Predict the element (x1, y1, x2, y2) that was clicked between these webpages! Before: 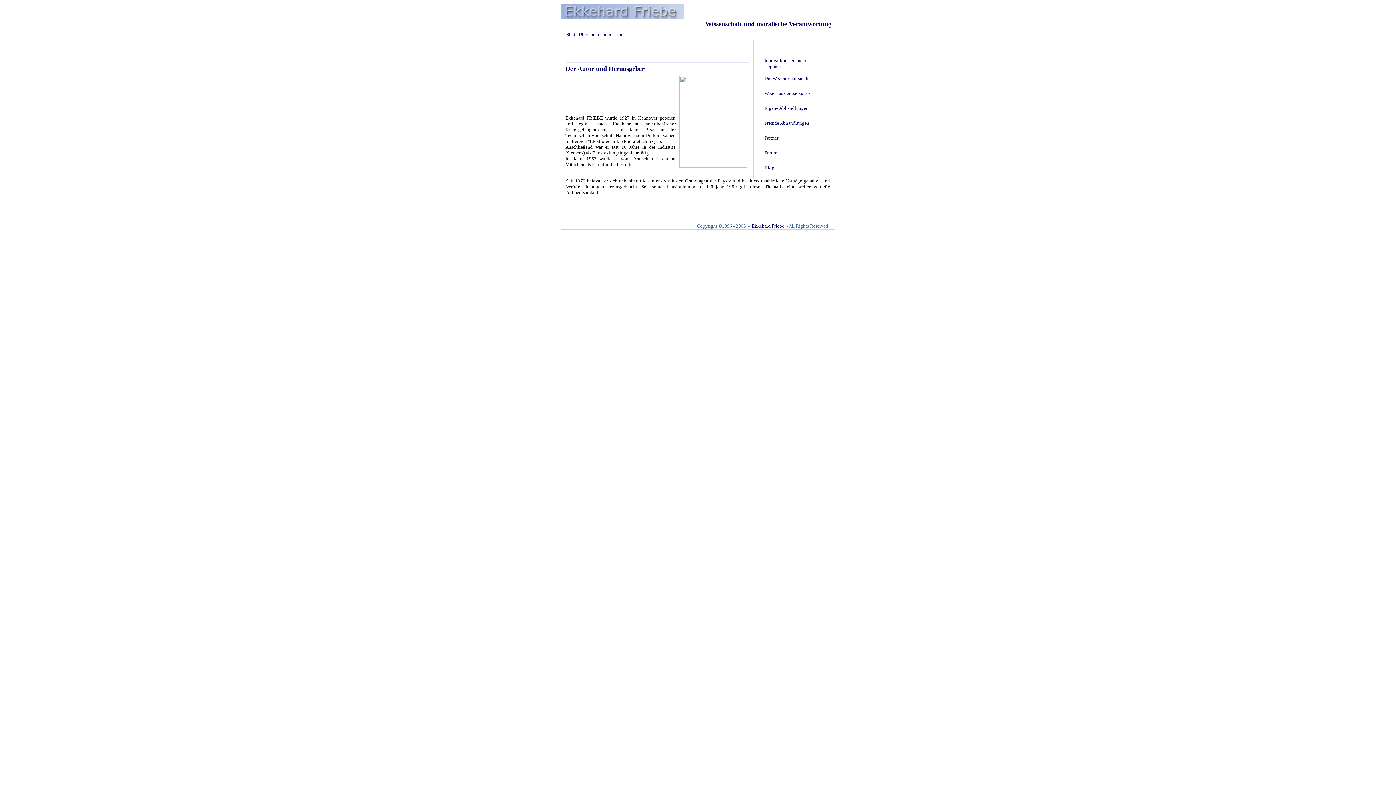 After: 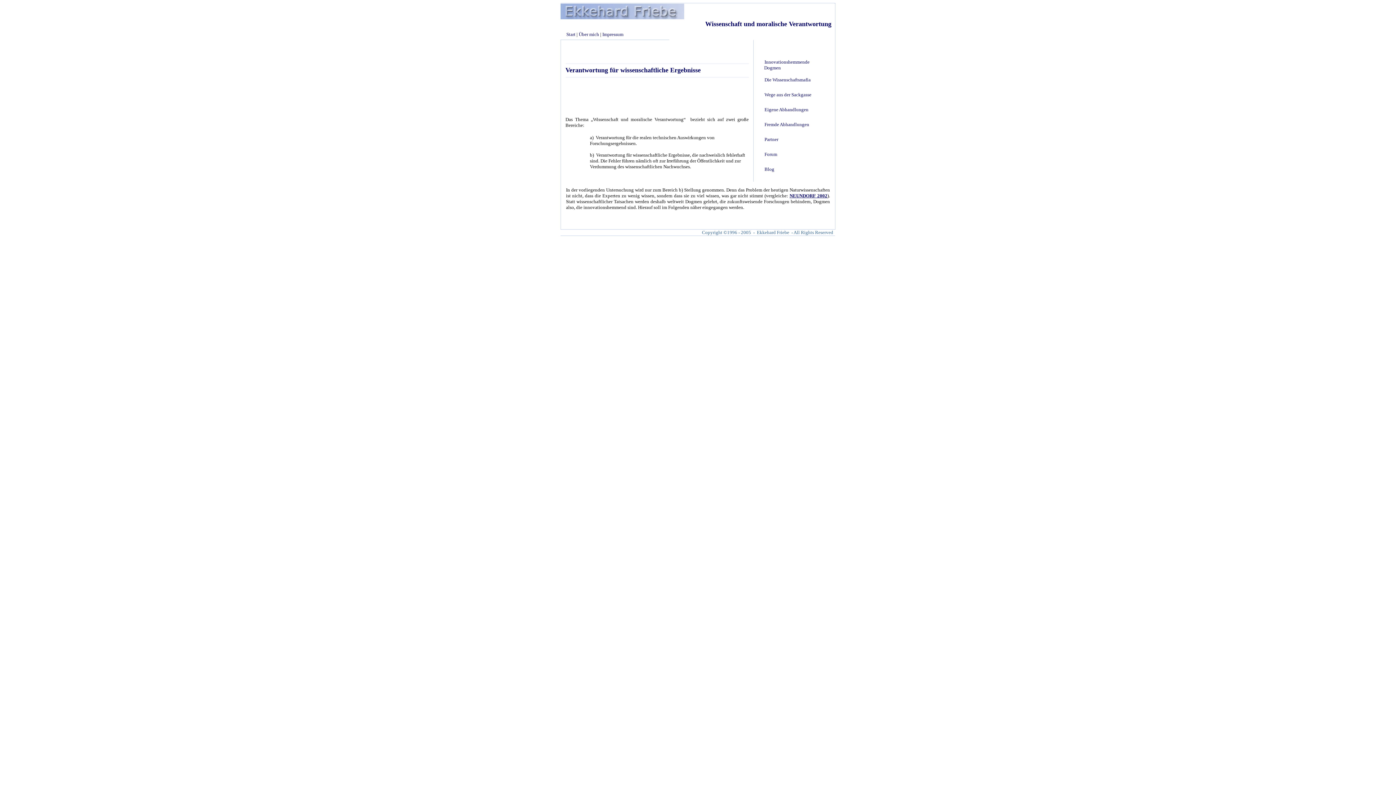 Action: bbox: (566, 31, 575, 37) label: Start